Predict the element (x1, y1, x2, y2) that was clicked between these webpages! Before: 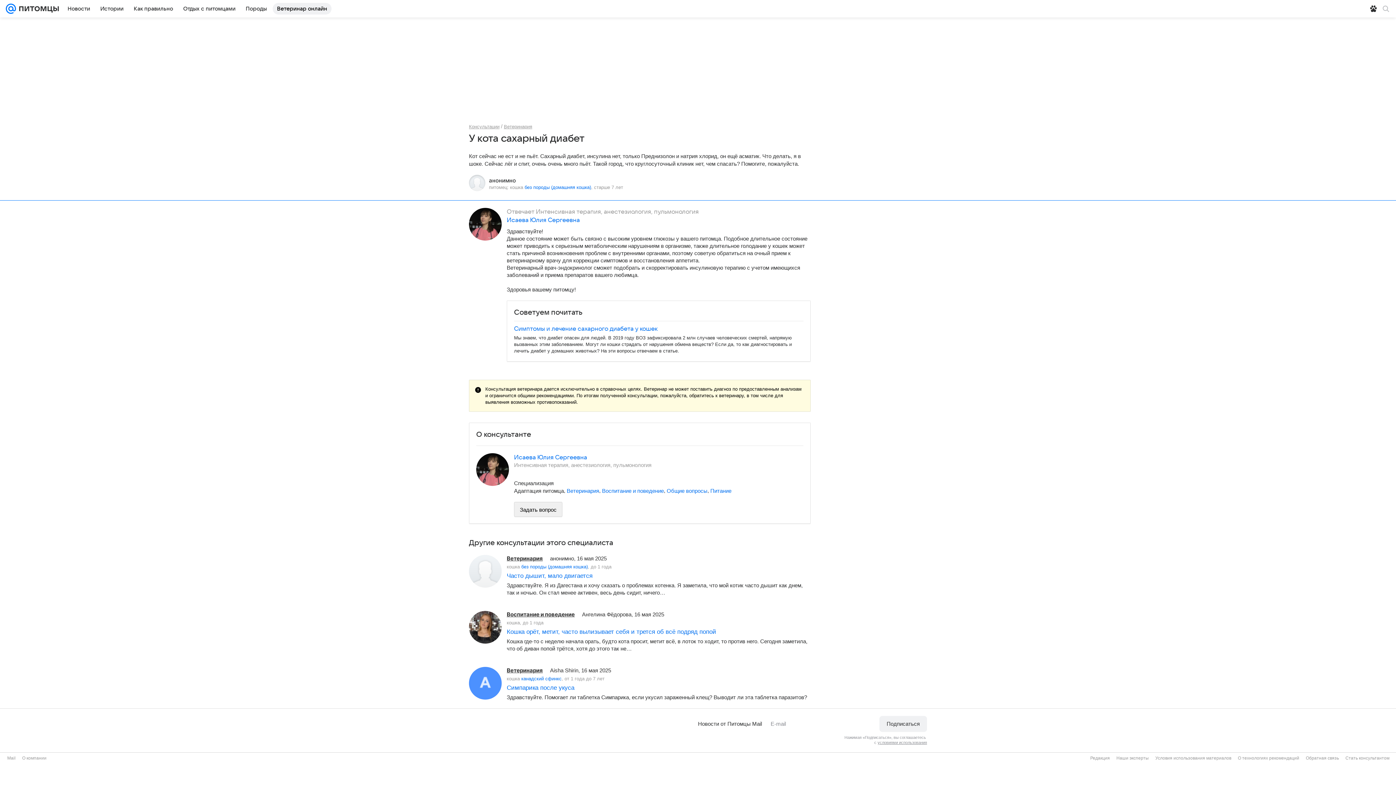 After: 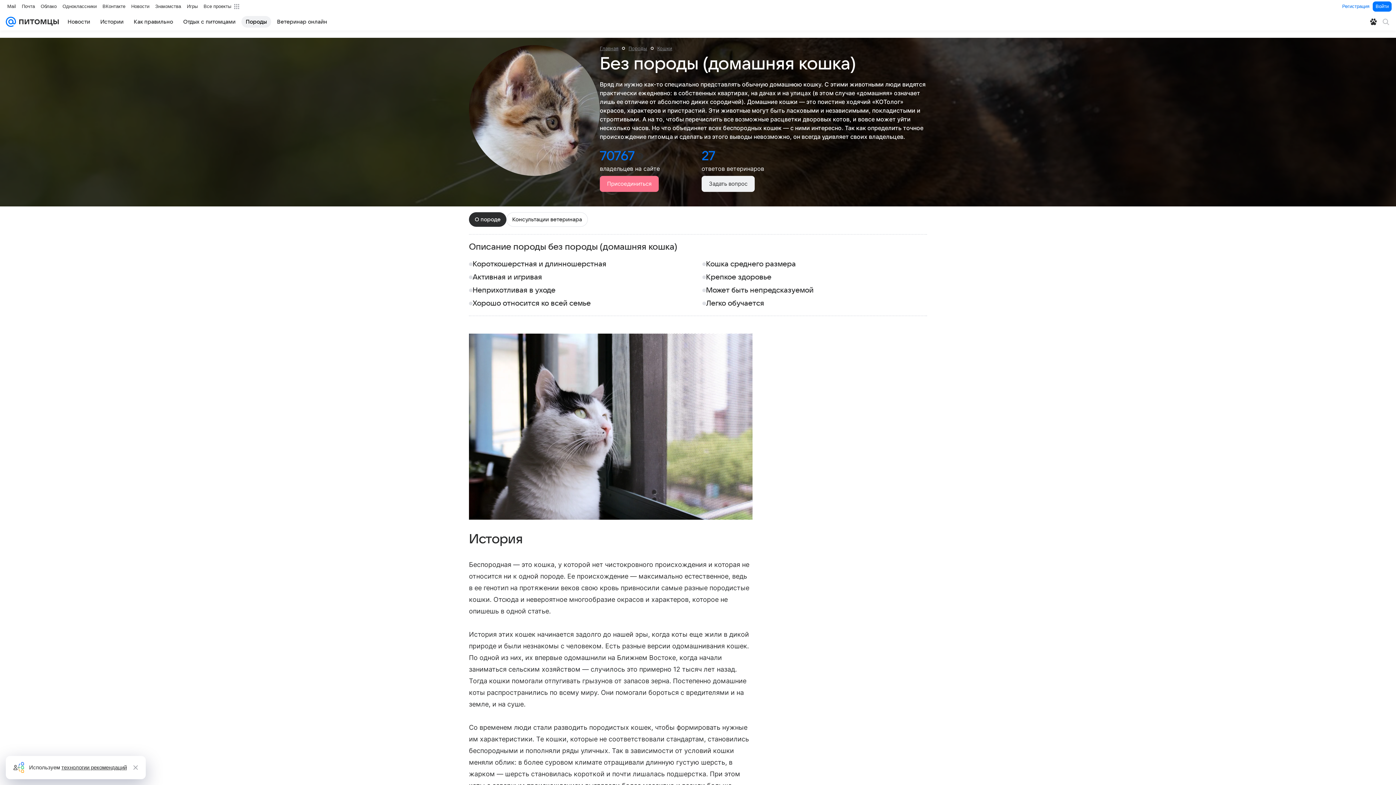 Action: label: без породы (домашняя кошка) bbox: (521, 564, 588, 569)